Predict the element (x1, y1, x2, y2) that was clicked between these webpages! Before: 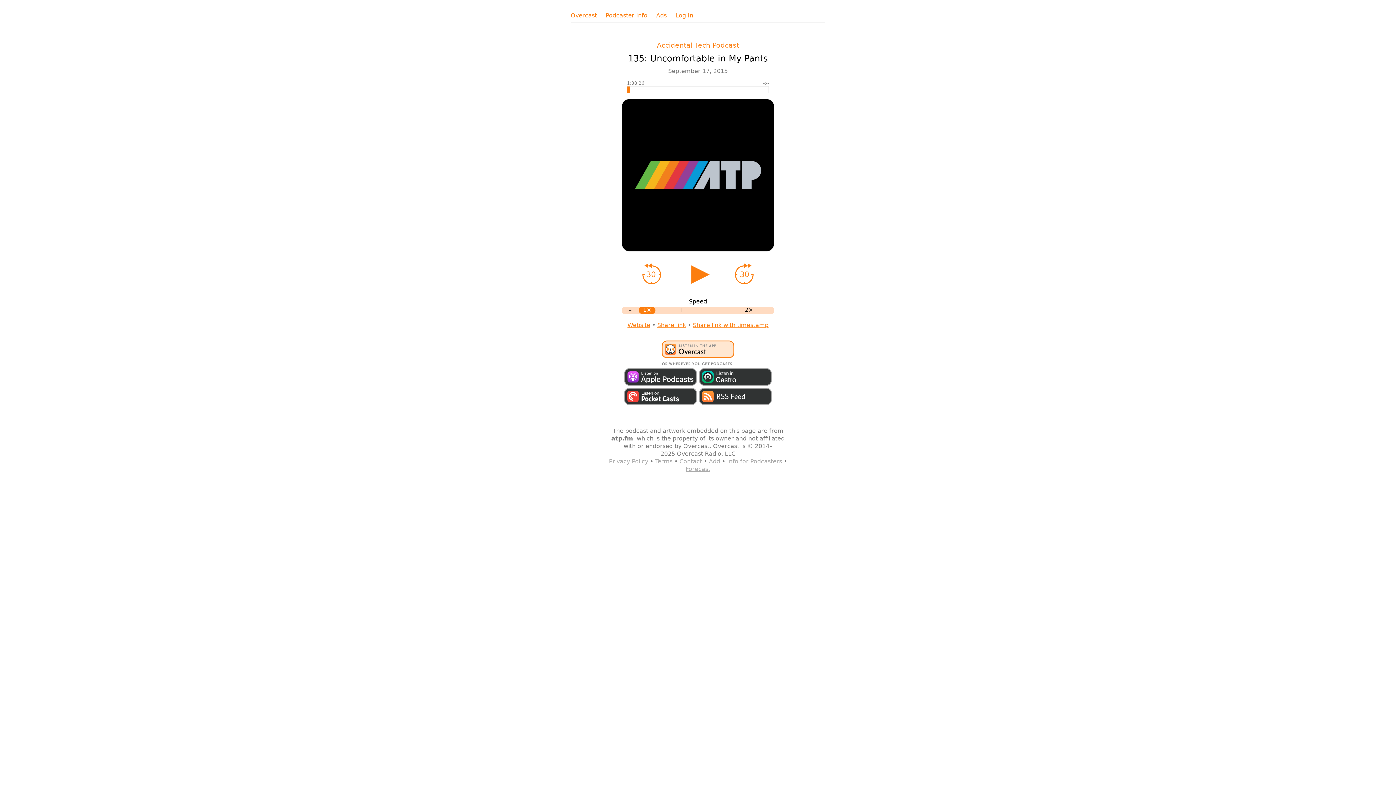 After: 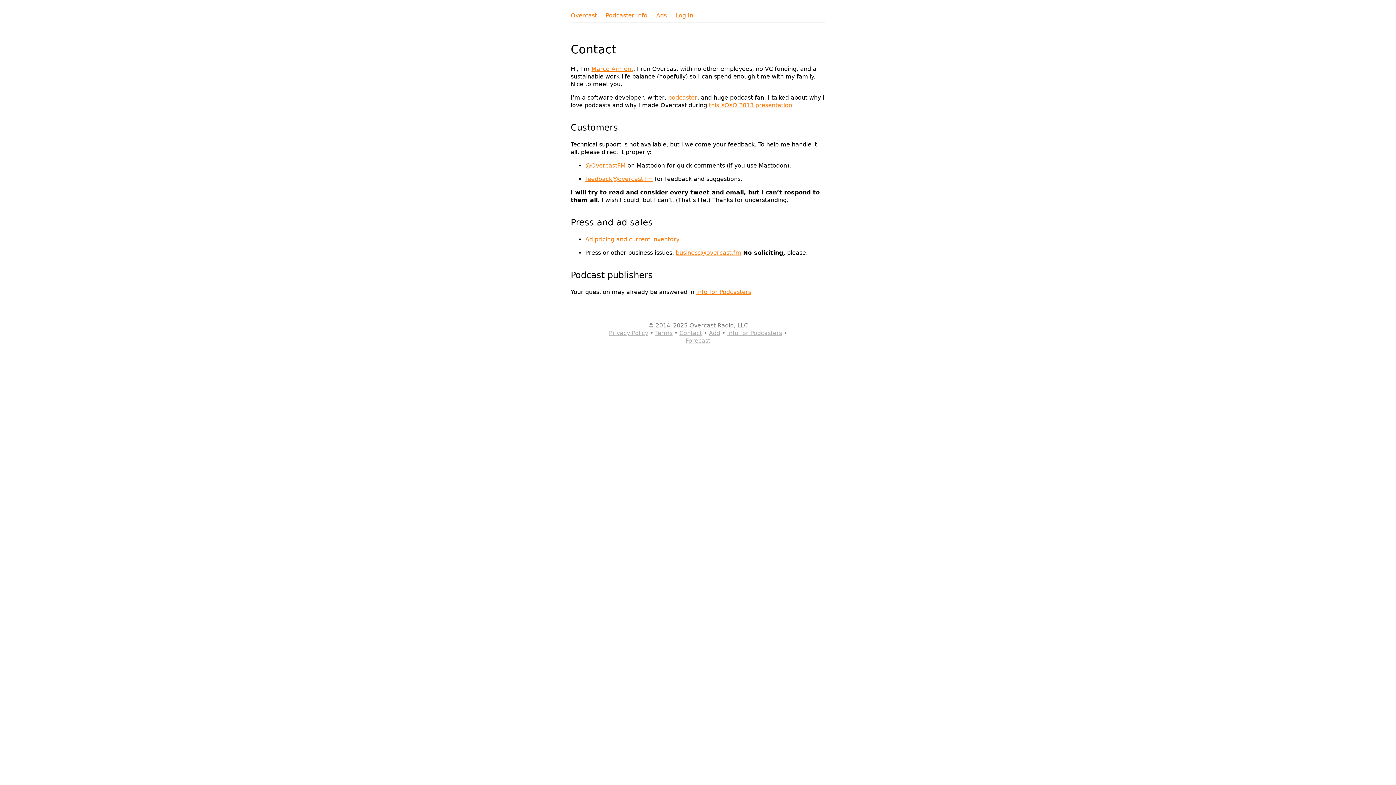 Action: bbox: (679, 458, 702, 465) label: Contact